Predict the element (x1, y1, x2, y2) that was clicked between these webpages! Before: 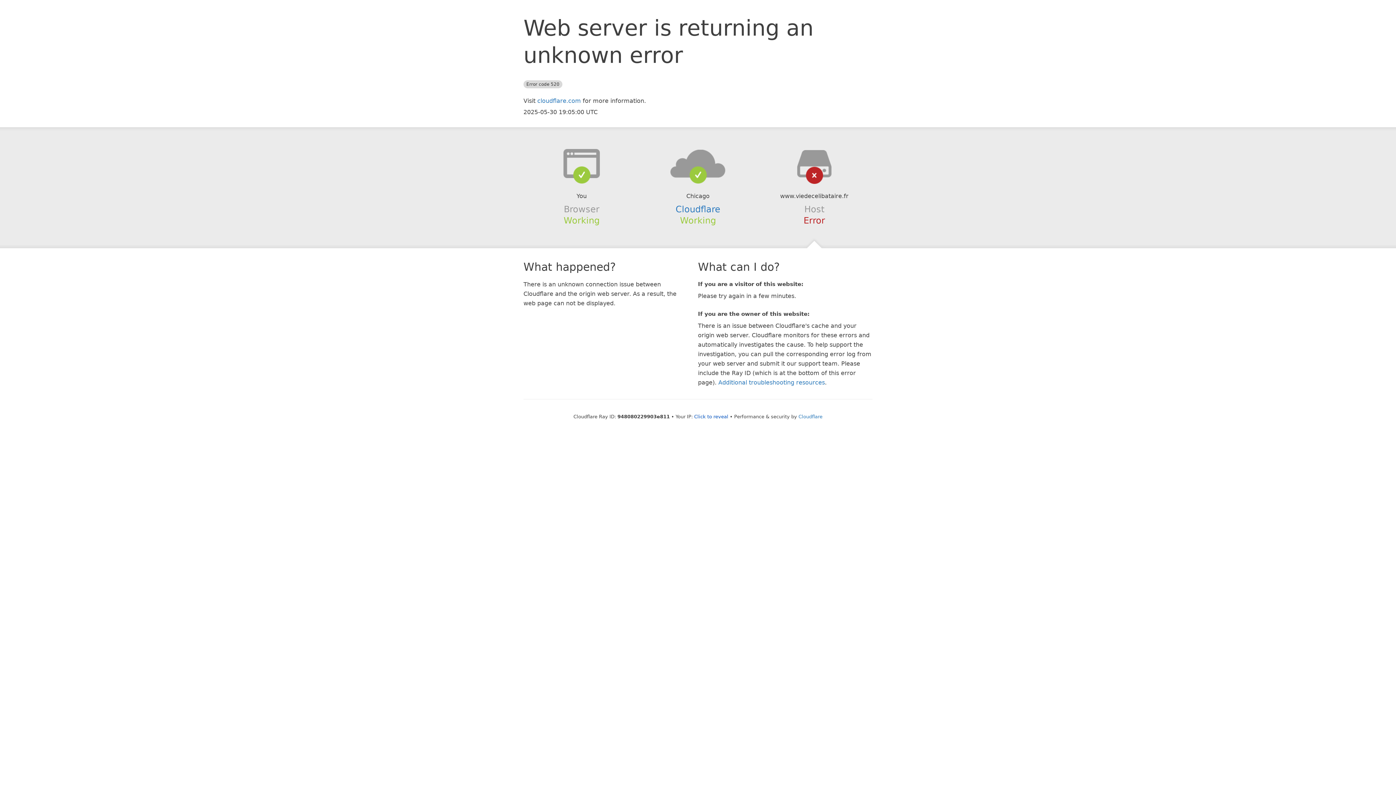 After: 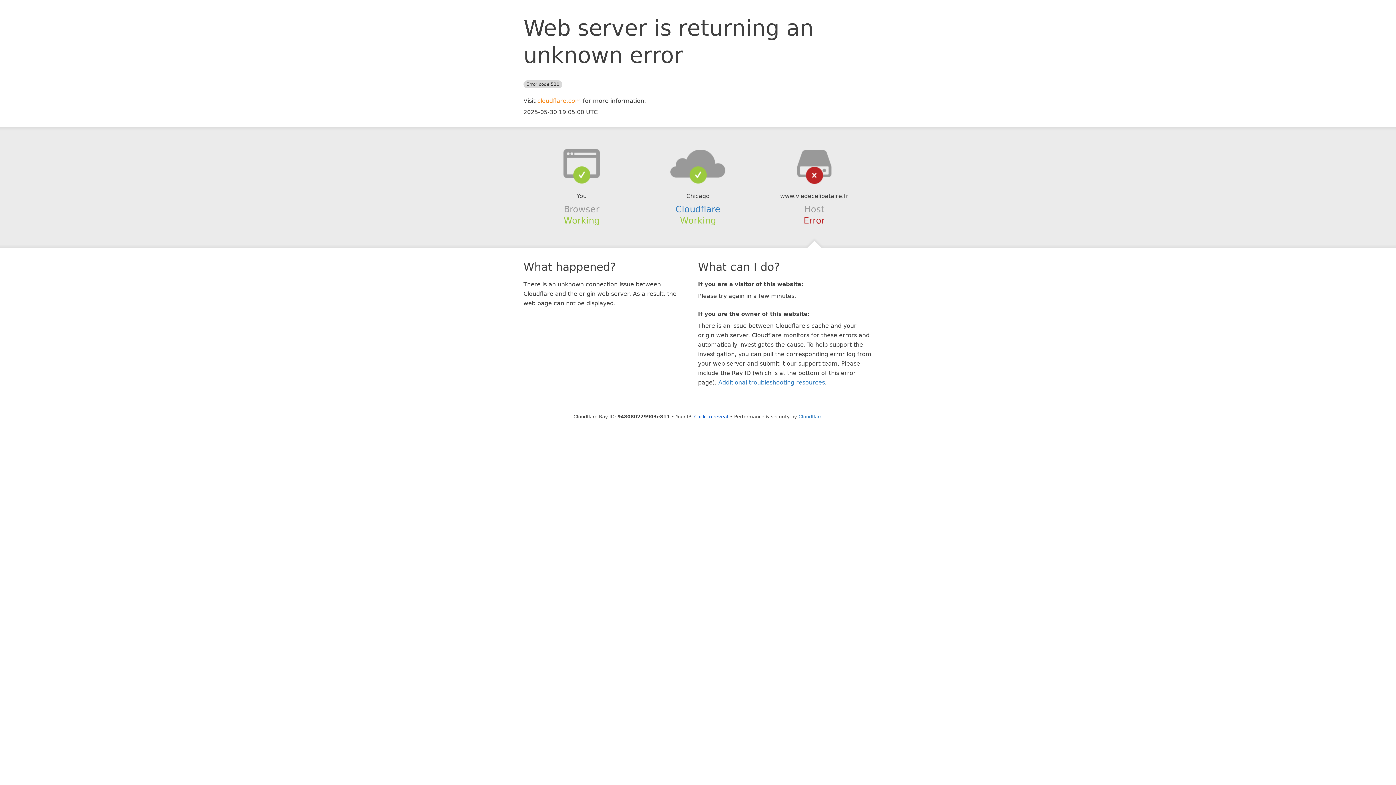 Action: label: cloudflare.com bbox: (537, 97, 581, 104)